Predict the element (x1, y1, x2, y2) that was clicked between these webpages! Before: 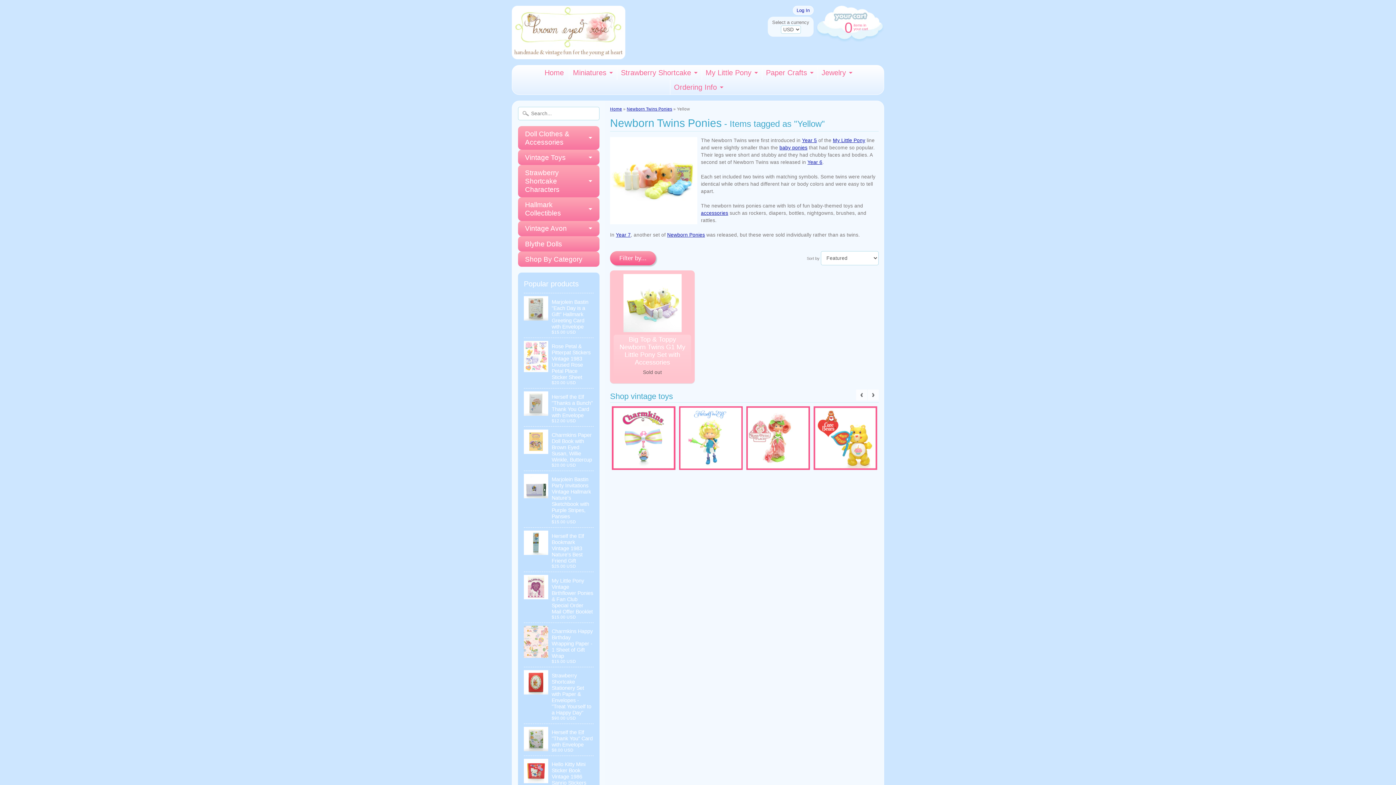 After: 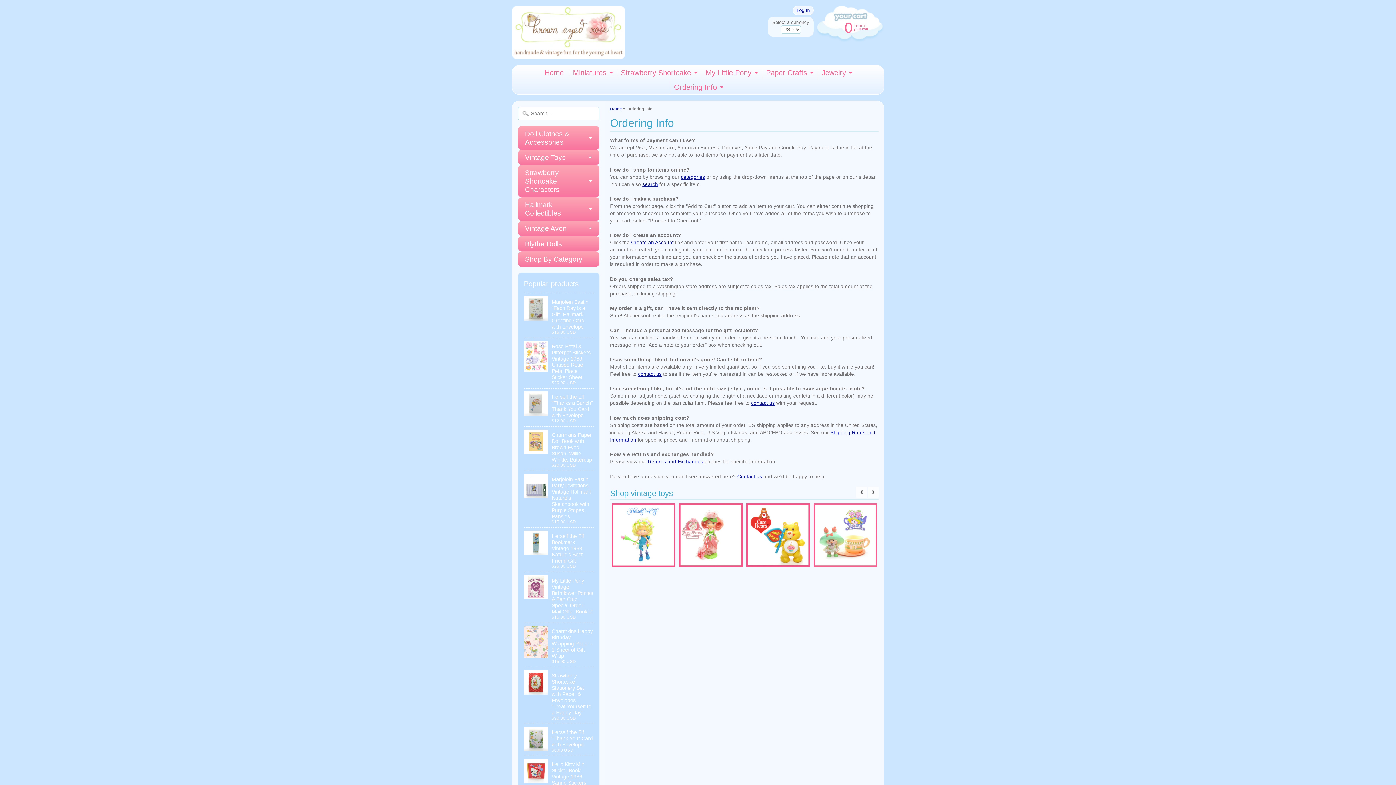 Action: label: Ordering Info bbox: (670, 80, 726, 94)